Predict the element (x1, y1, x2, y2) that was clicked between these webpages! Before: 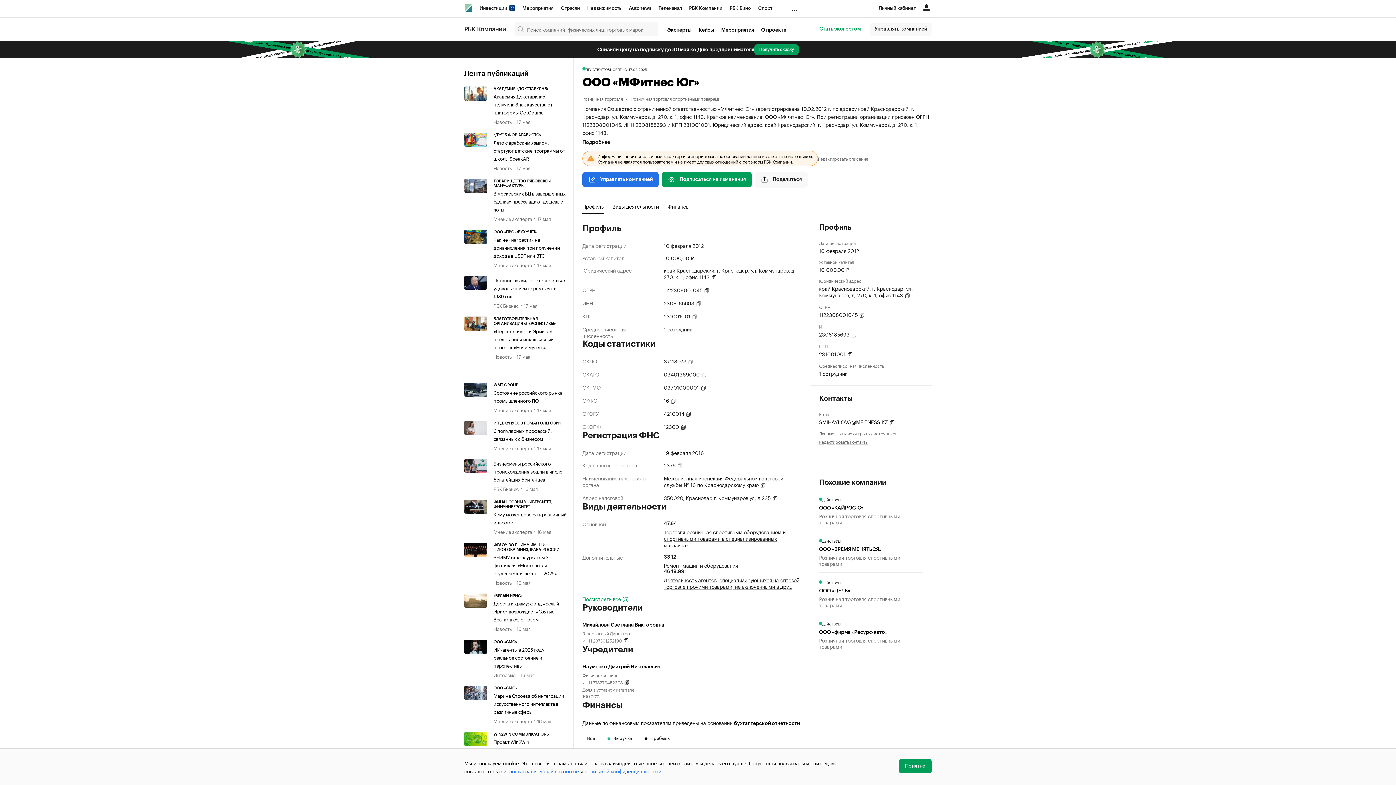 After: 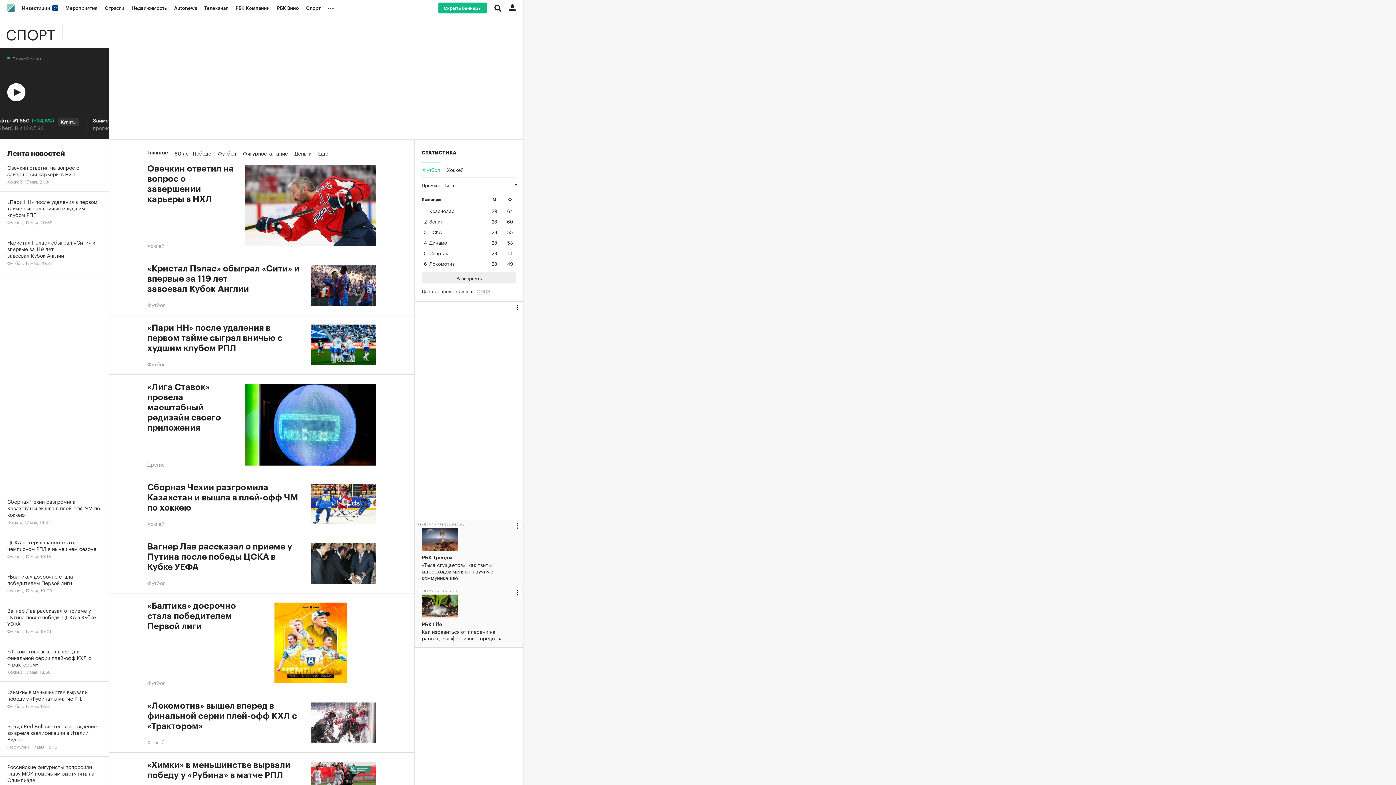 Action: bbox: (754, 0, 776, 16) label: Спорт